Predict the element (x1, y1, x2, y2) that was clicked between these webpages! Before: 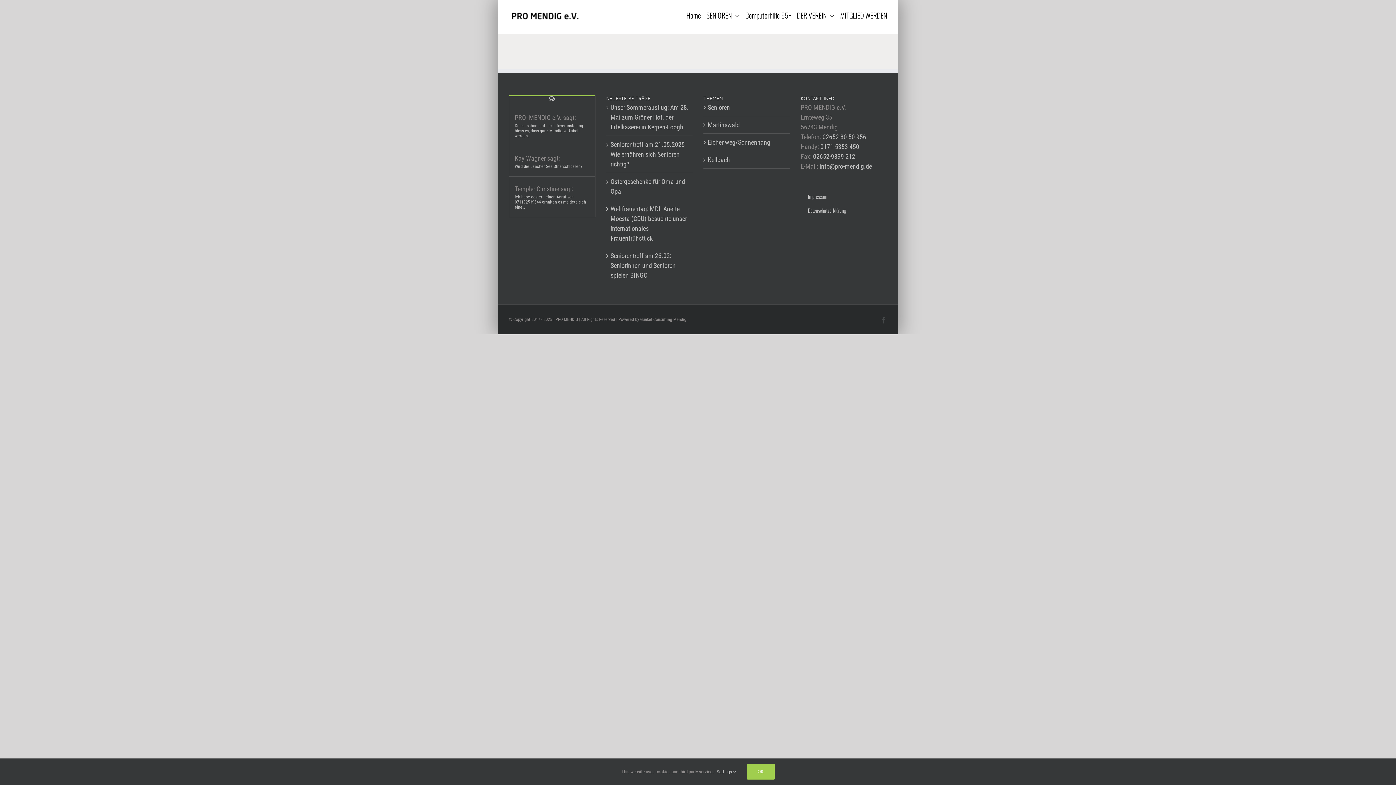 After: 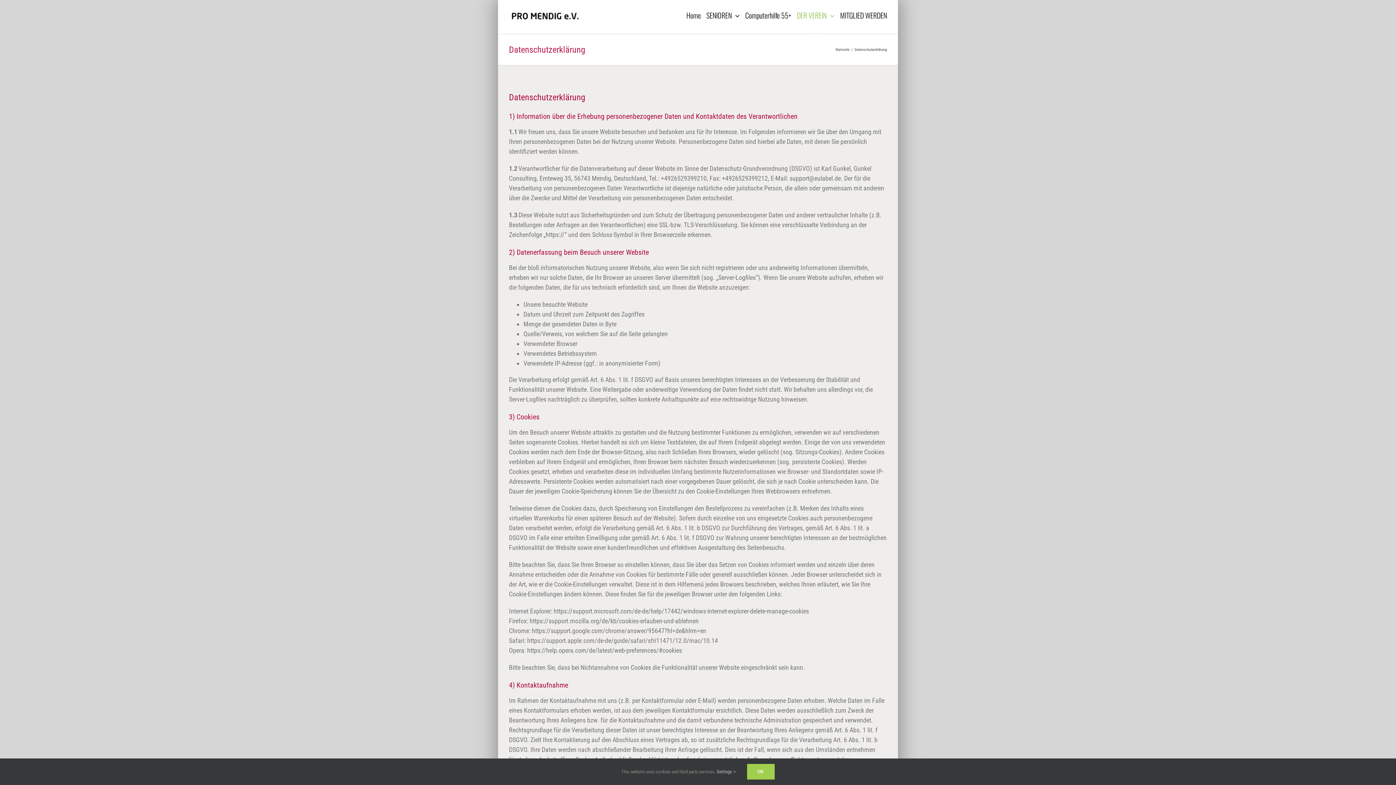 Action: label: Datenschutzerklärung bbox: (800, 203, 886, 217)